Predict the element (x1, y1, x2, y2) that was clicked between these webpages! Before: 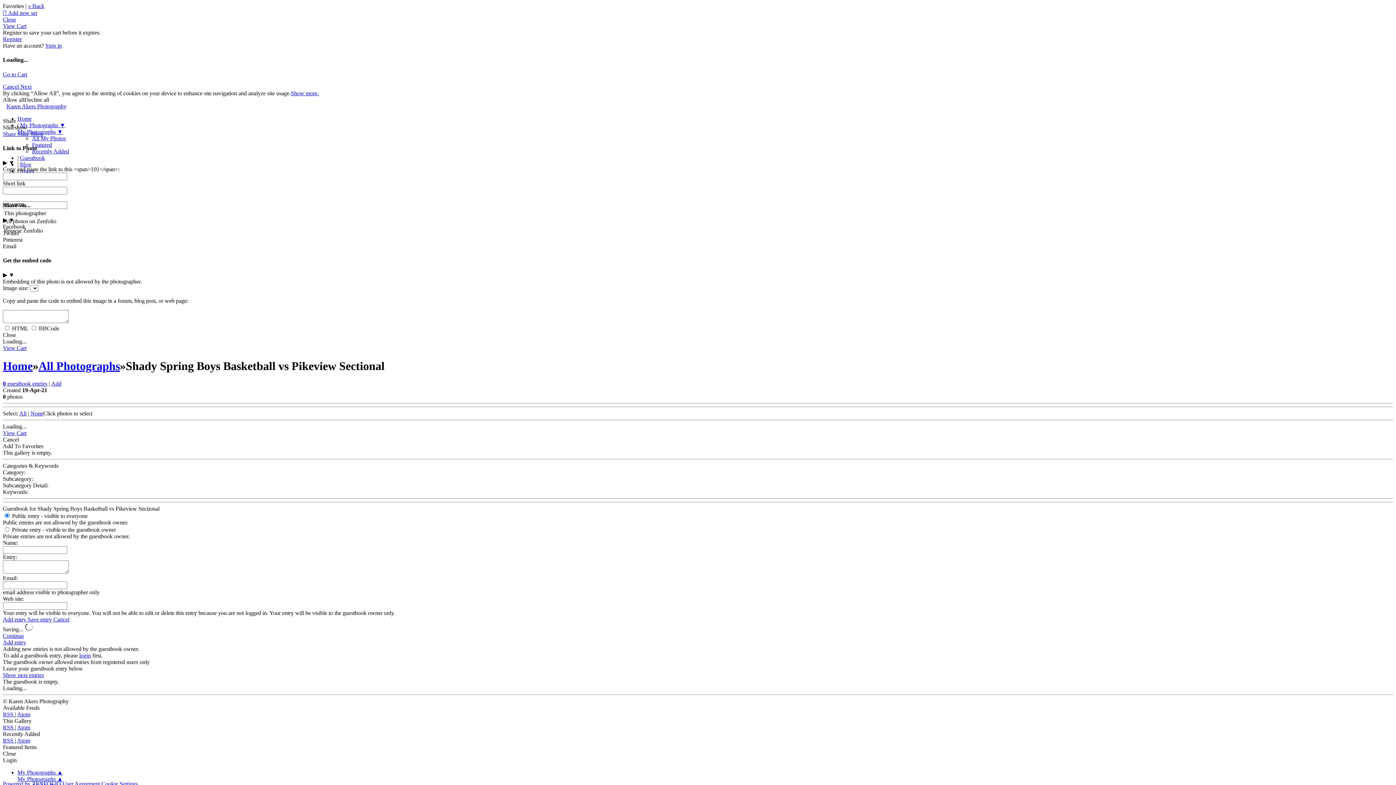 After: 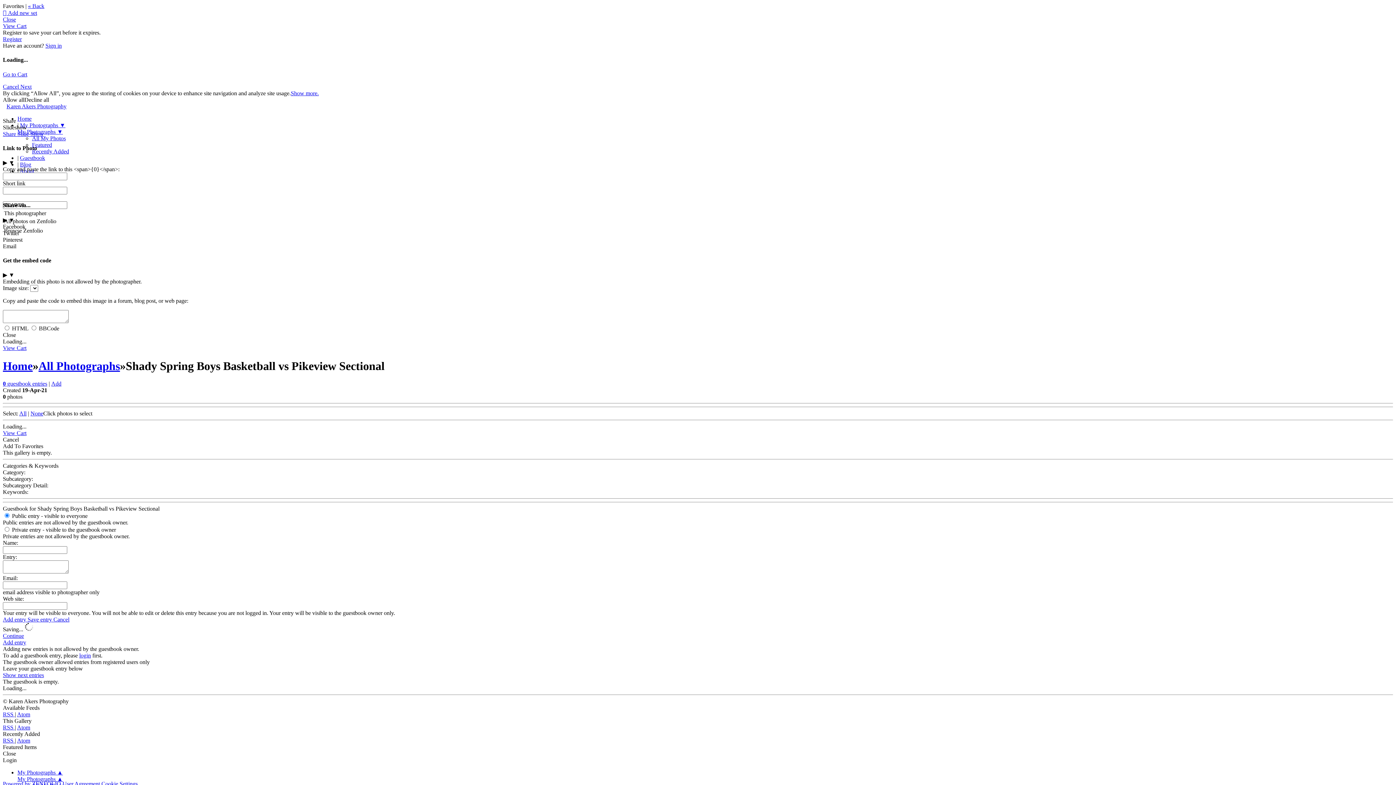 Action: bbox: (101, 781, 137, 787) label: Cookie Settings